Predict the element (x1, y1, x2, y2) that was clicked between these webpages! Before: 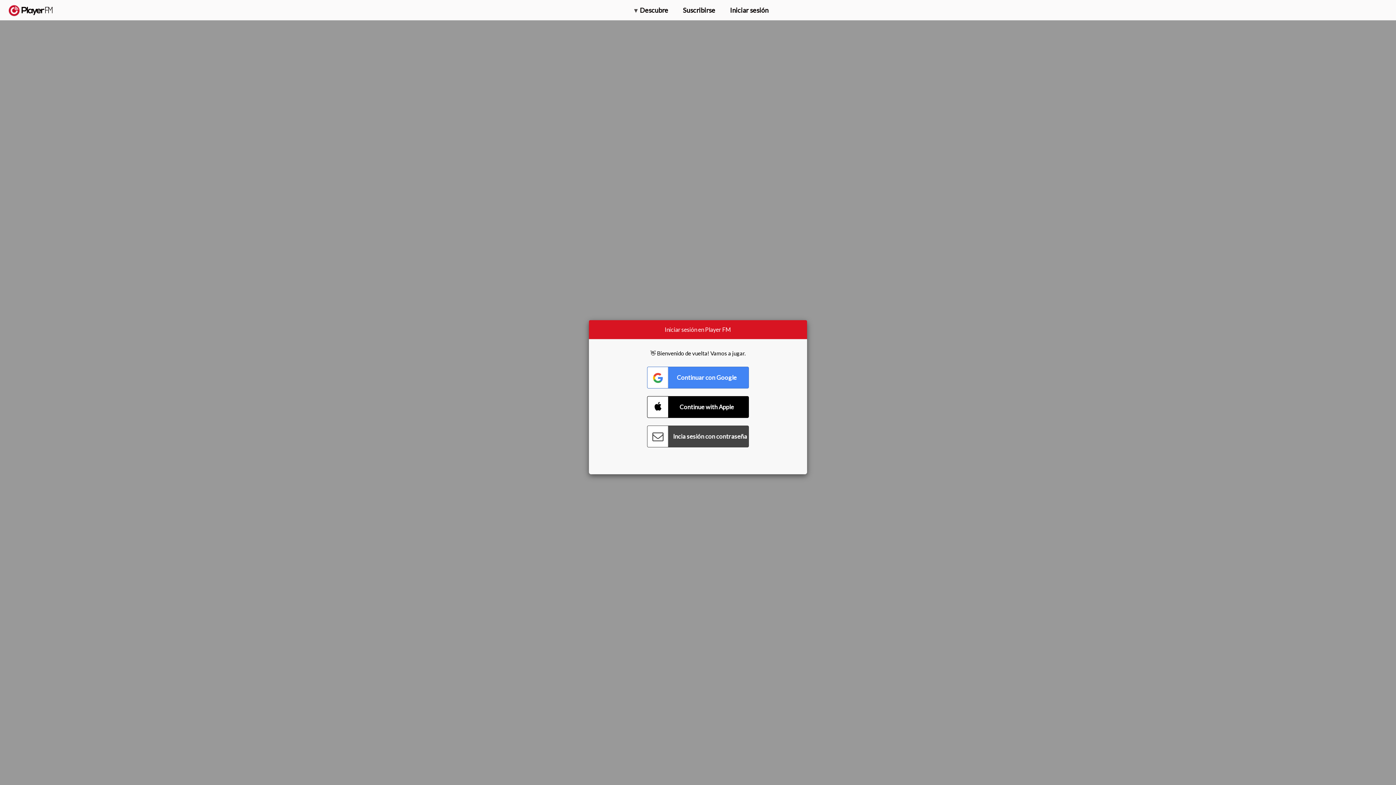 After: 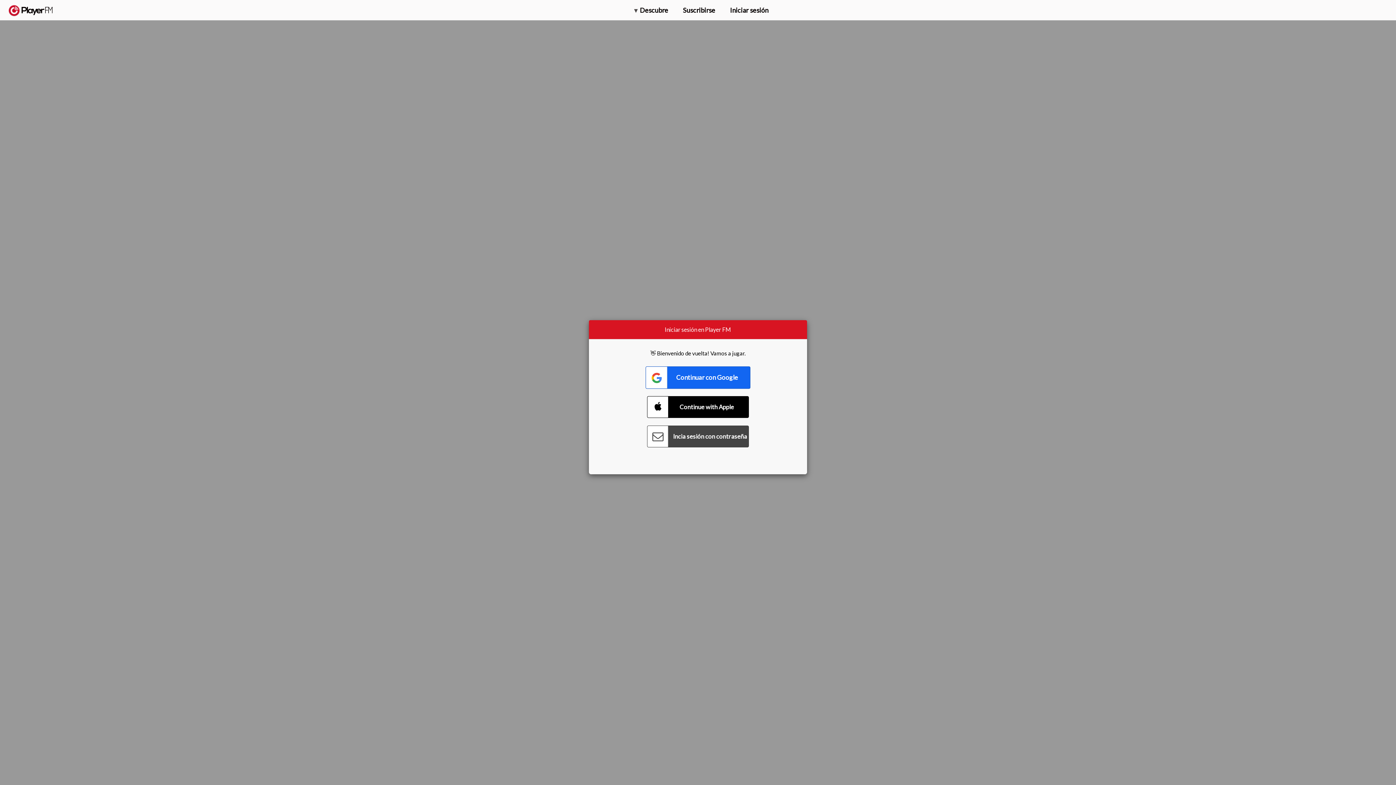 Action: label: Connect with Google bbox: (647, 366, 749, 388)